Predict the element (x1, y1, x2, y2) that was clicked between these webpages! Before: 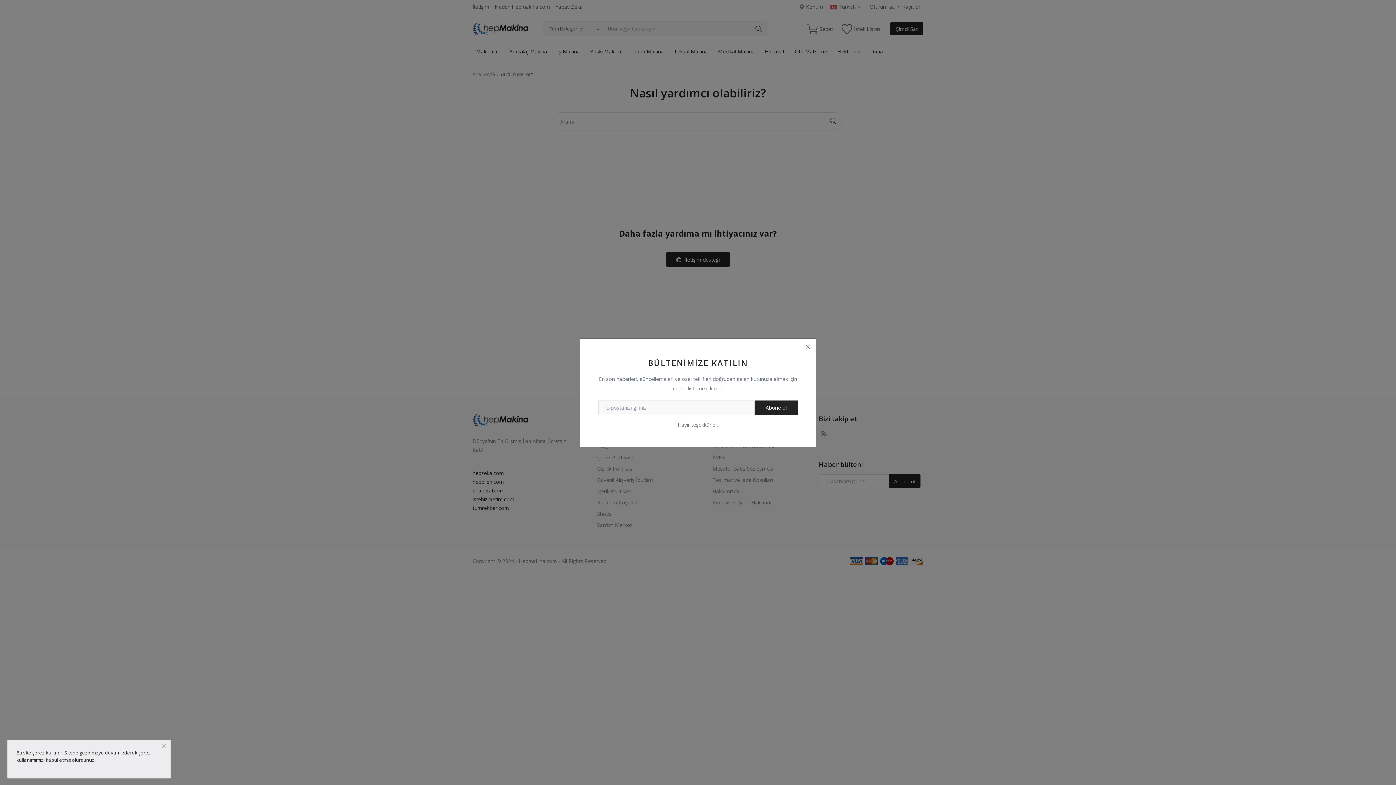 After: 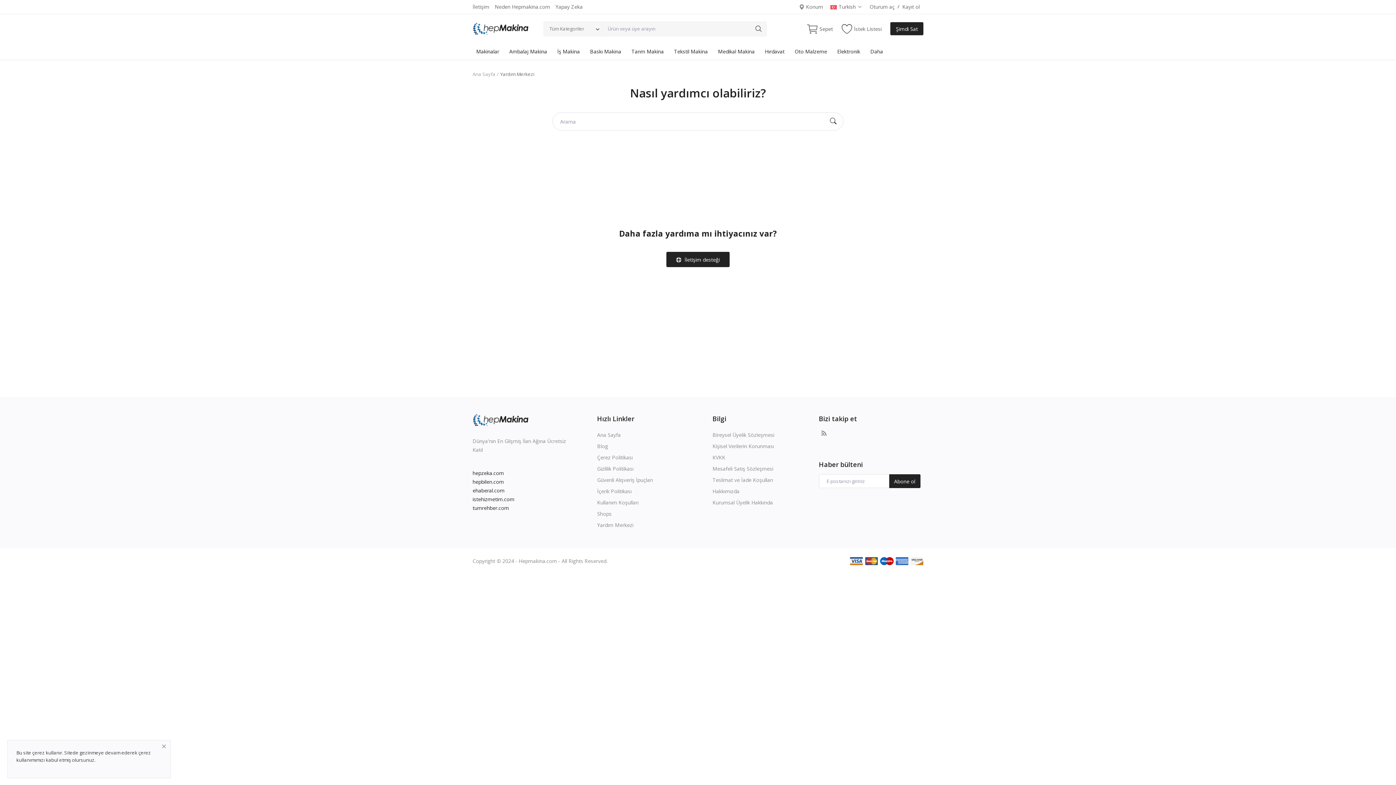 Action: bbox: (678, 420, 718, 428) label: Hayır teşekkürler.